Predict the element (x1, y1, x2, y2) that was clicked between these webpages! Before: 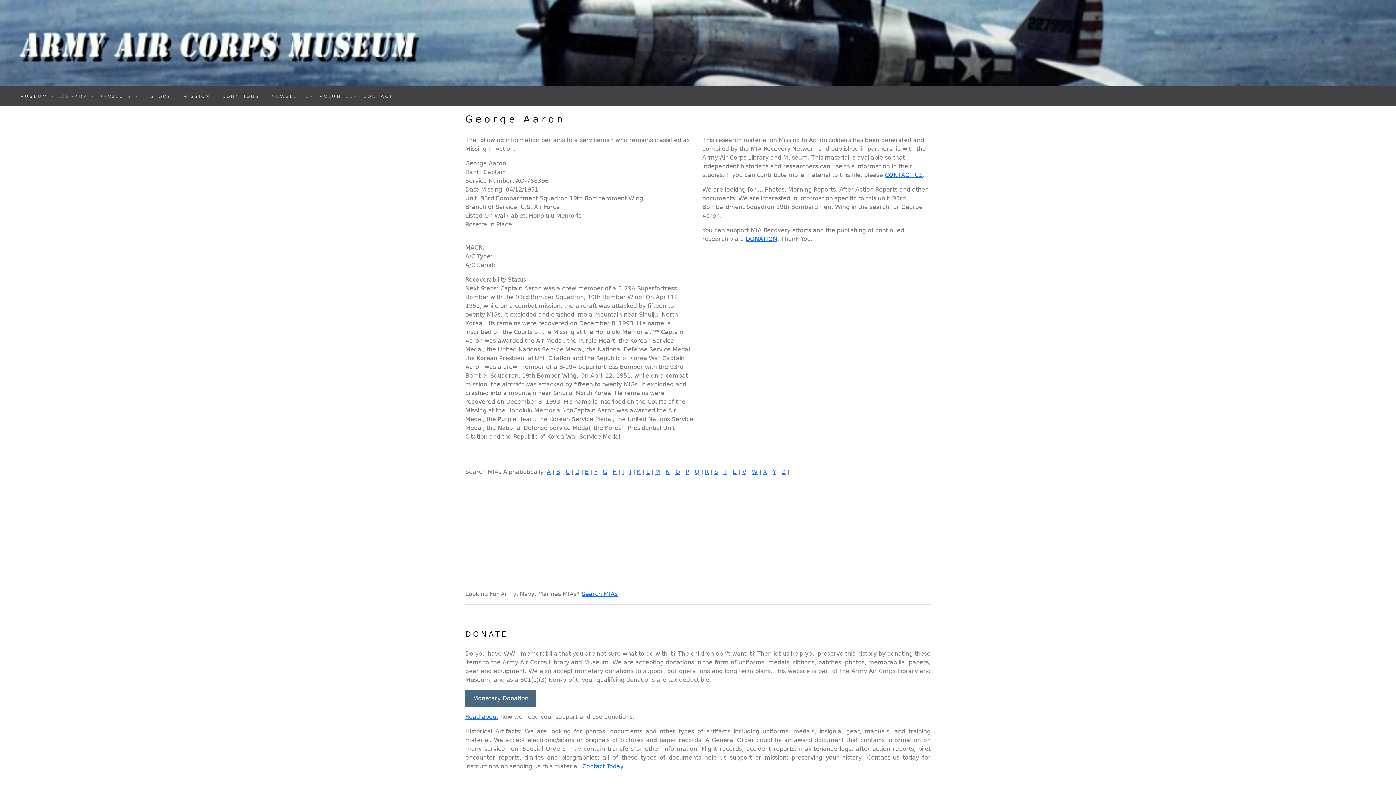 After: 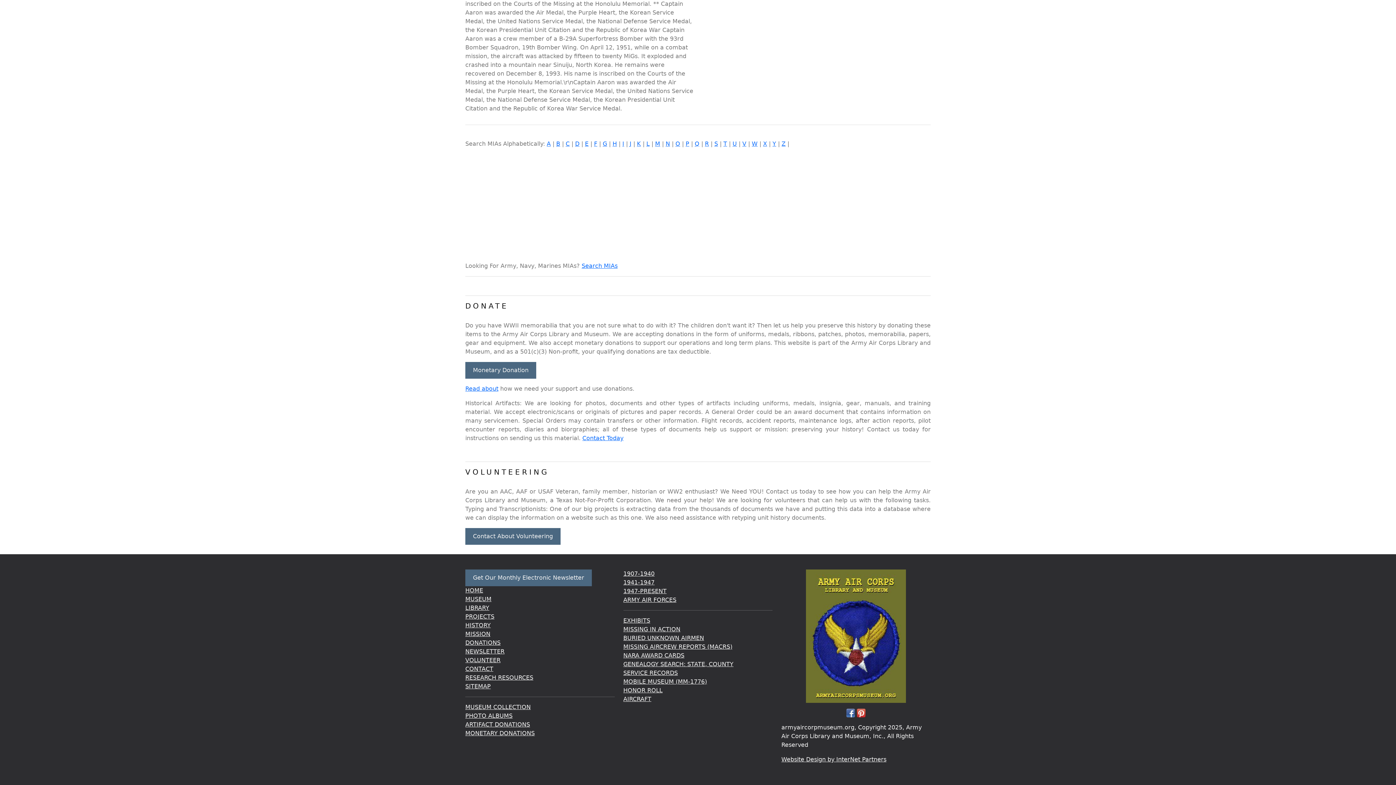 Action: bbox: (316, 90, 360, 102) label: VOLUNTEER